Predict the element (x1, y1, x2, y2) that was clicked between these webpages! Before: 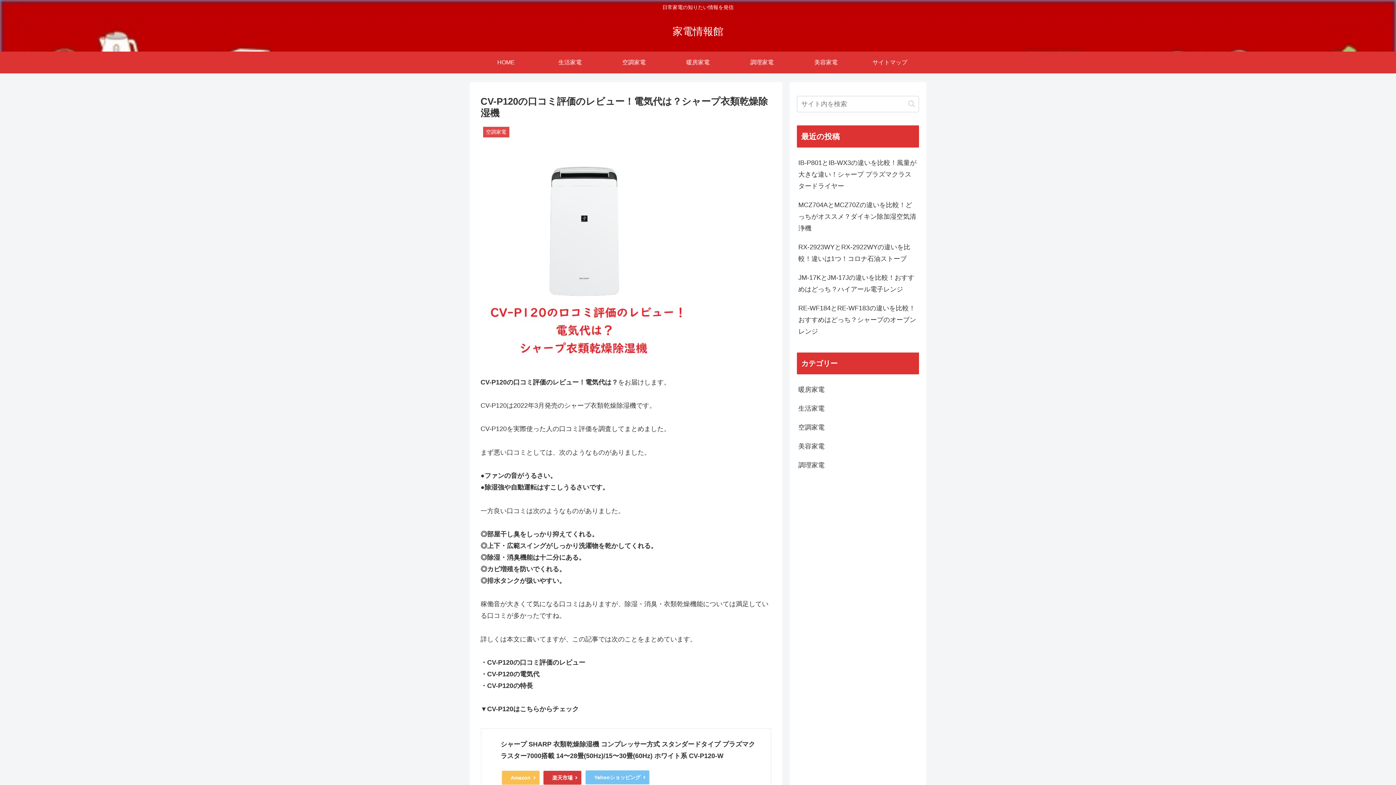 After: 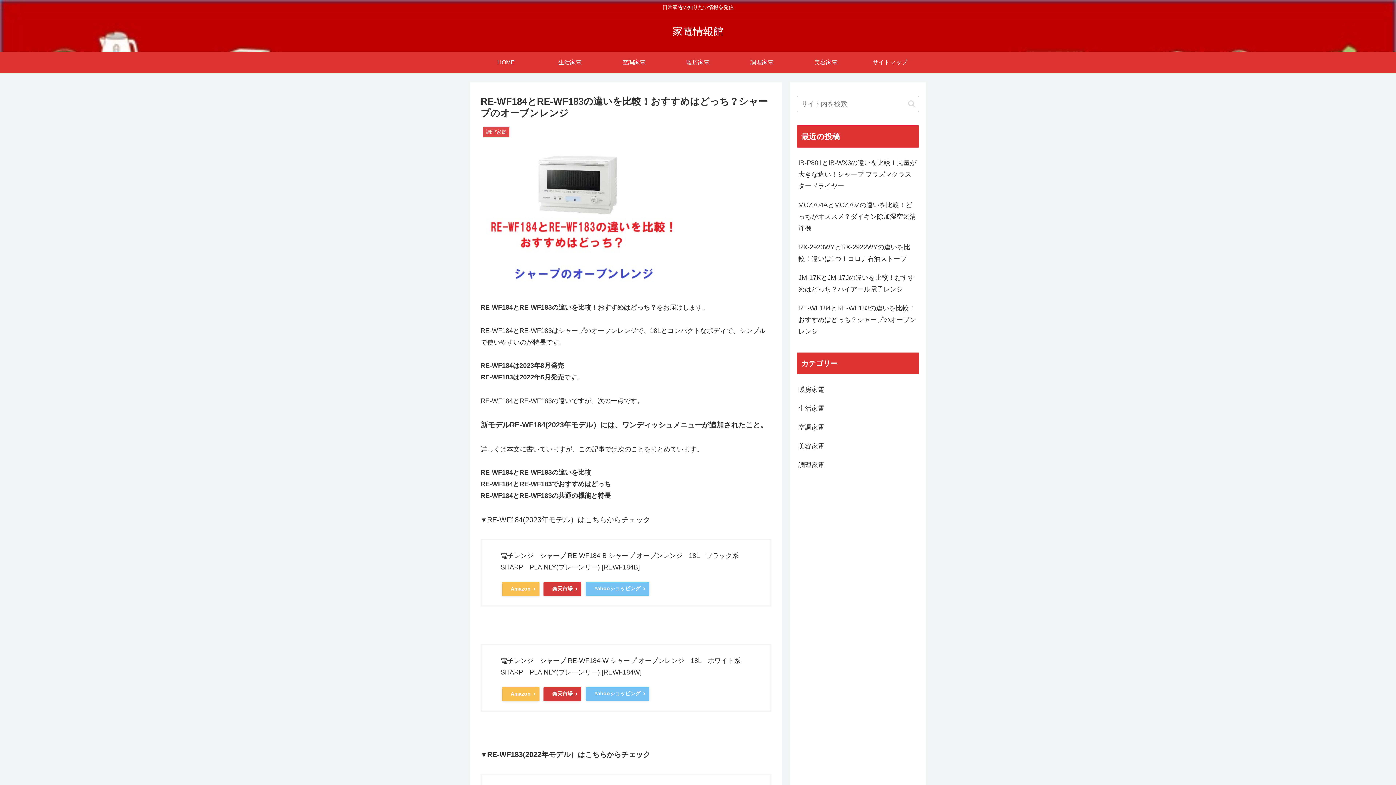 Action: label: RE-WF184とRE-WF183の違いを比較！おすすめはどっち？シャープのオーブンレンジ bbox: (797, 298, 919, 341)